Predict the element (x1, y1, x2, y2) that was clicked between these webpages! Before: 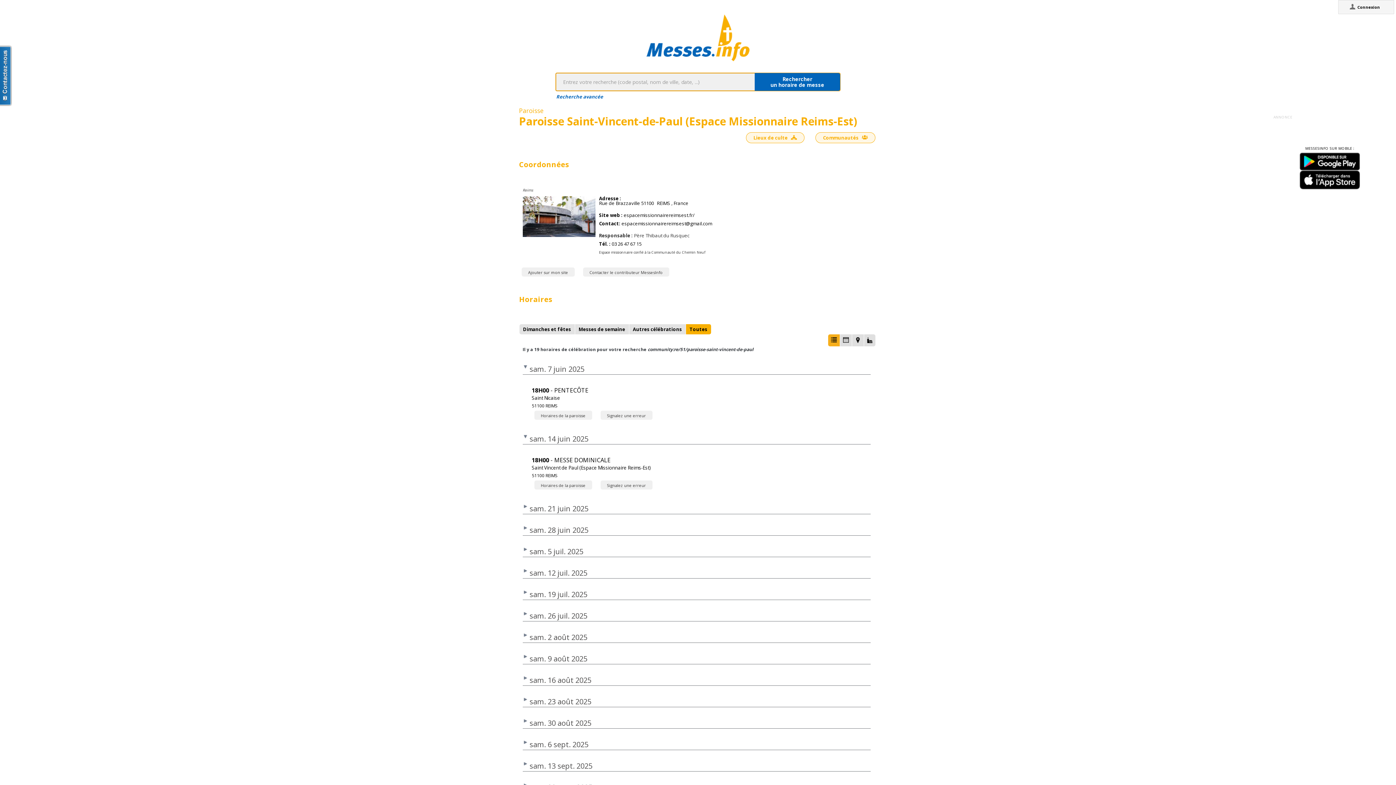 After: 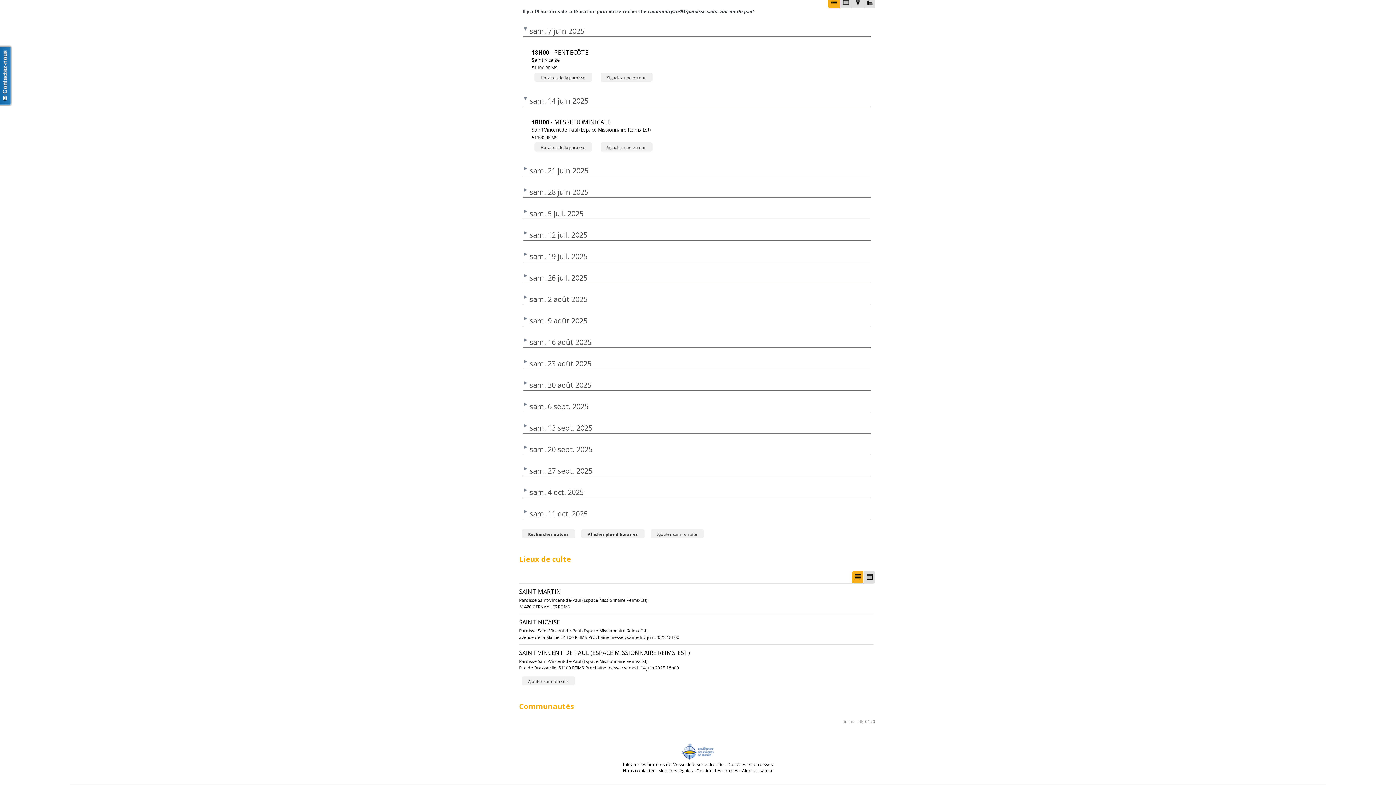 Action: bbox: (680, 419, 716, 438)